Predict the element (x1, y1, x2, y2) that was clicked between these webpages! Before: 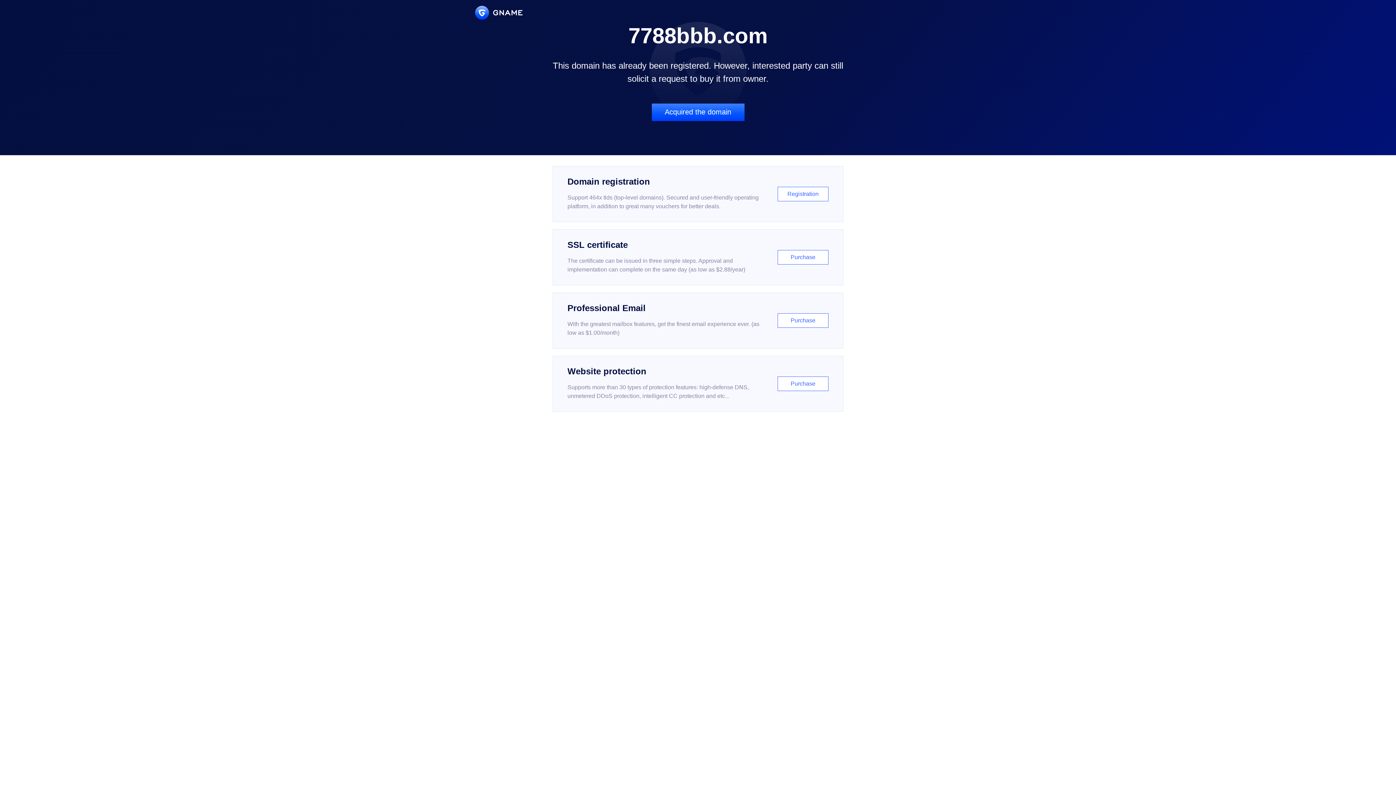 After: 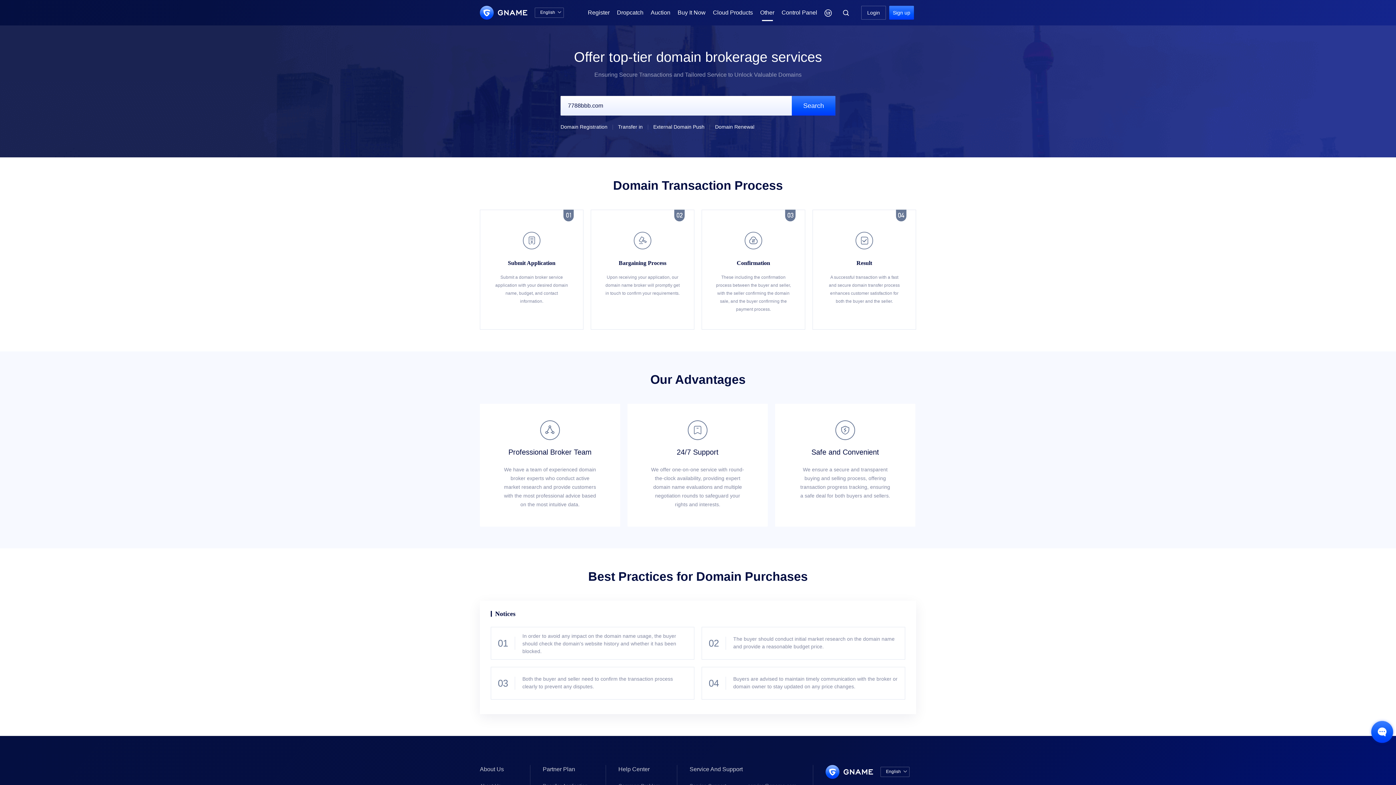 Action: label: Acquired the domain bbox: (651, 103, 744, 121)